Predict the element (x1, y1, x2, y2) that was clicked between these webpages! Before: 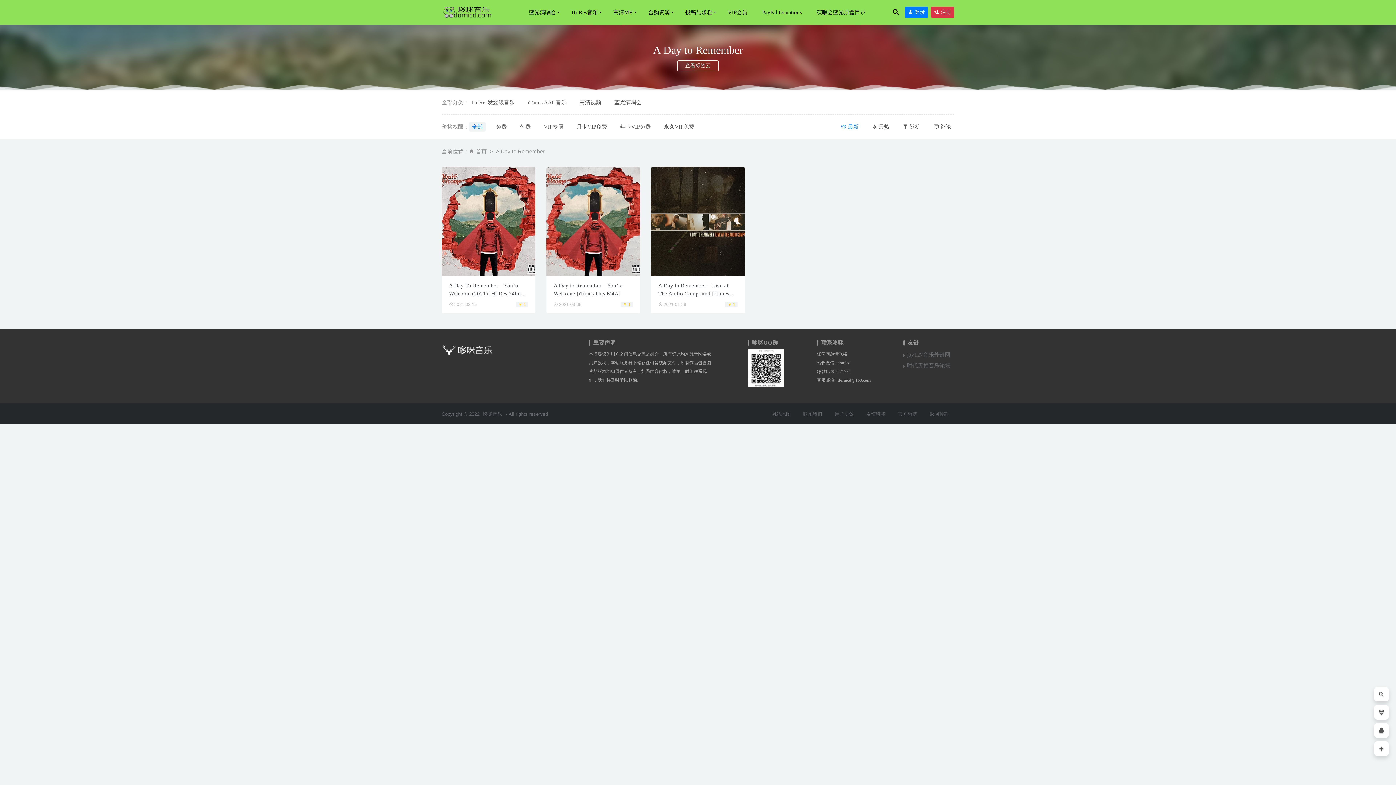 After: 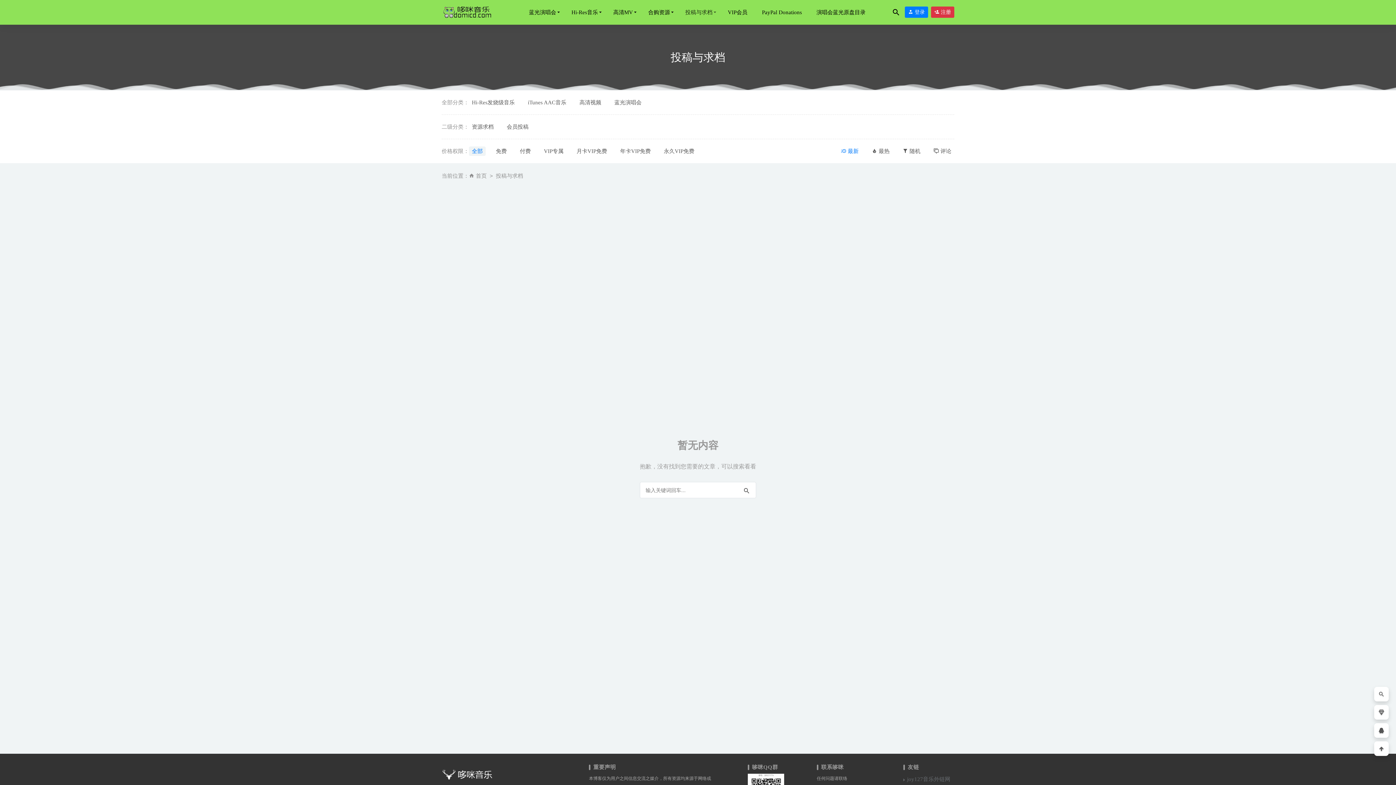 Action: label: 投稿与求档 bbox: (678, 0, 720, 24)